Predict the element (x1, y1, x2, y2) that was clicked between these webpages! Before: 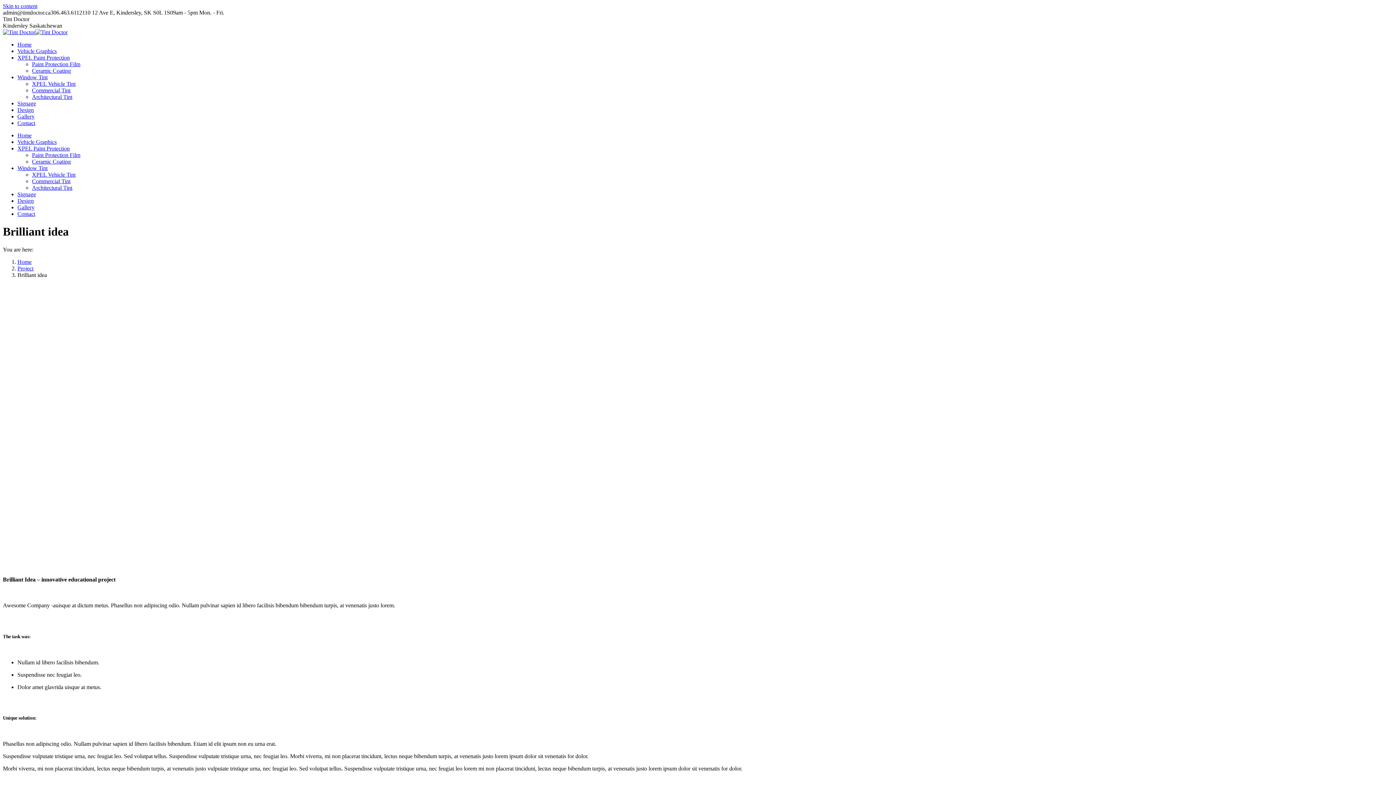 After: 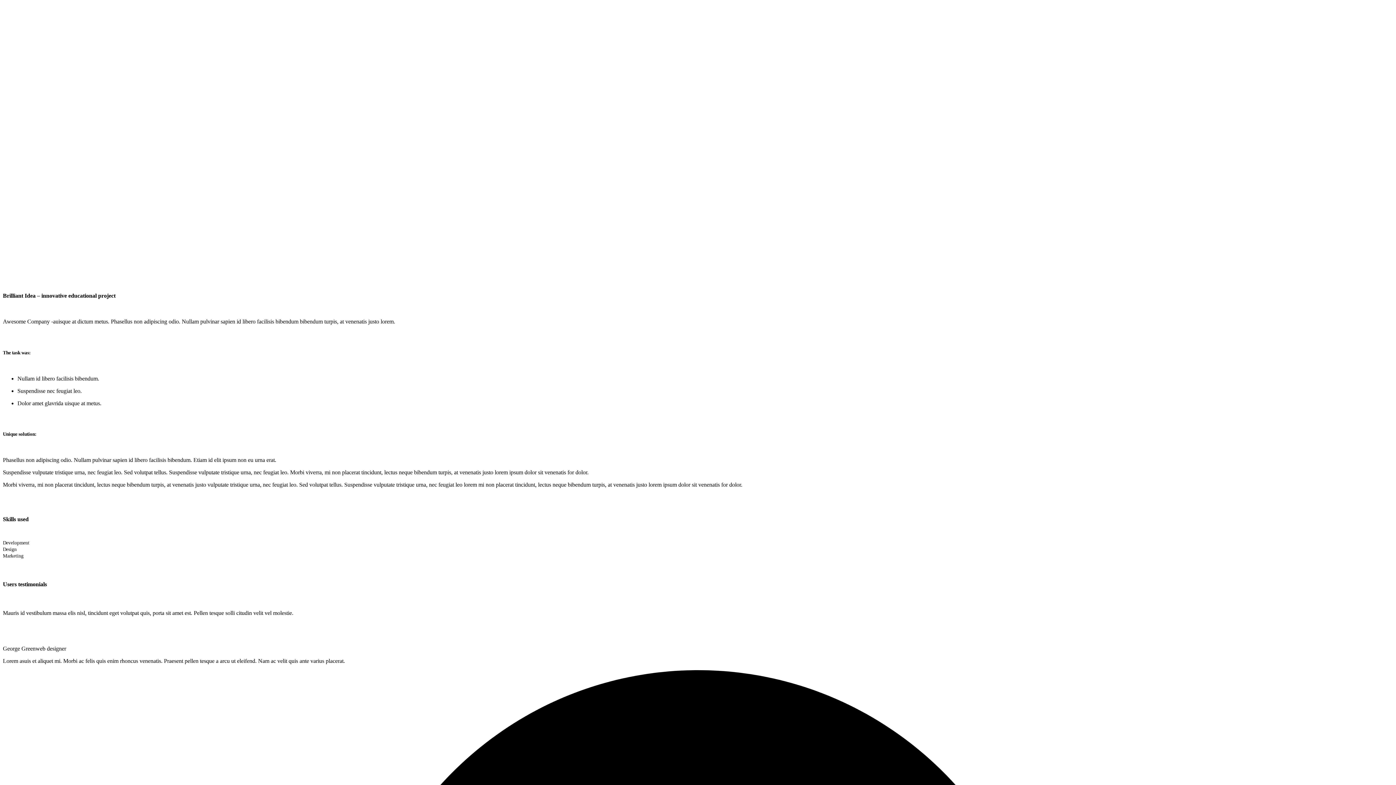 Action: bbox: (2, 2, 37, 9) label: Skip to content